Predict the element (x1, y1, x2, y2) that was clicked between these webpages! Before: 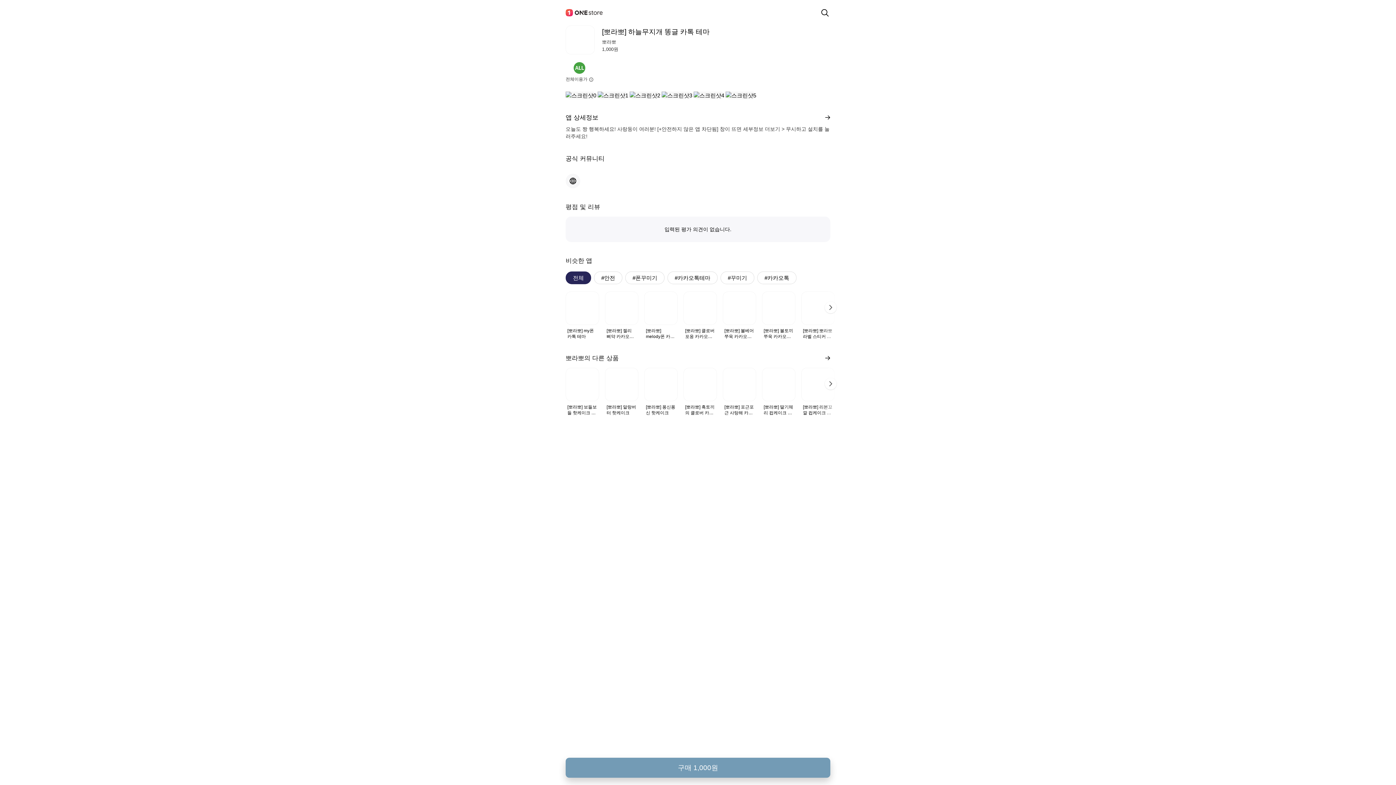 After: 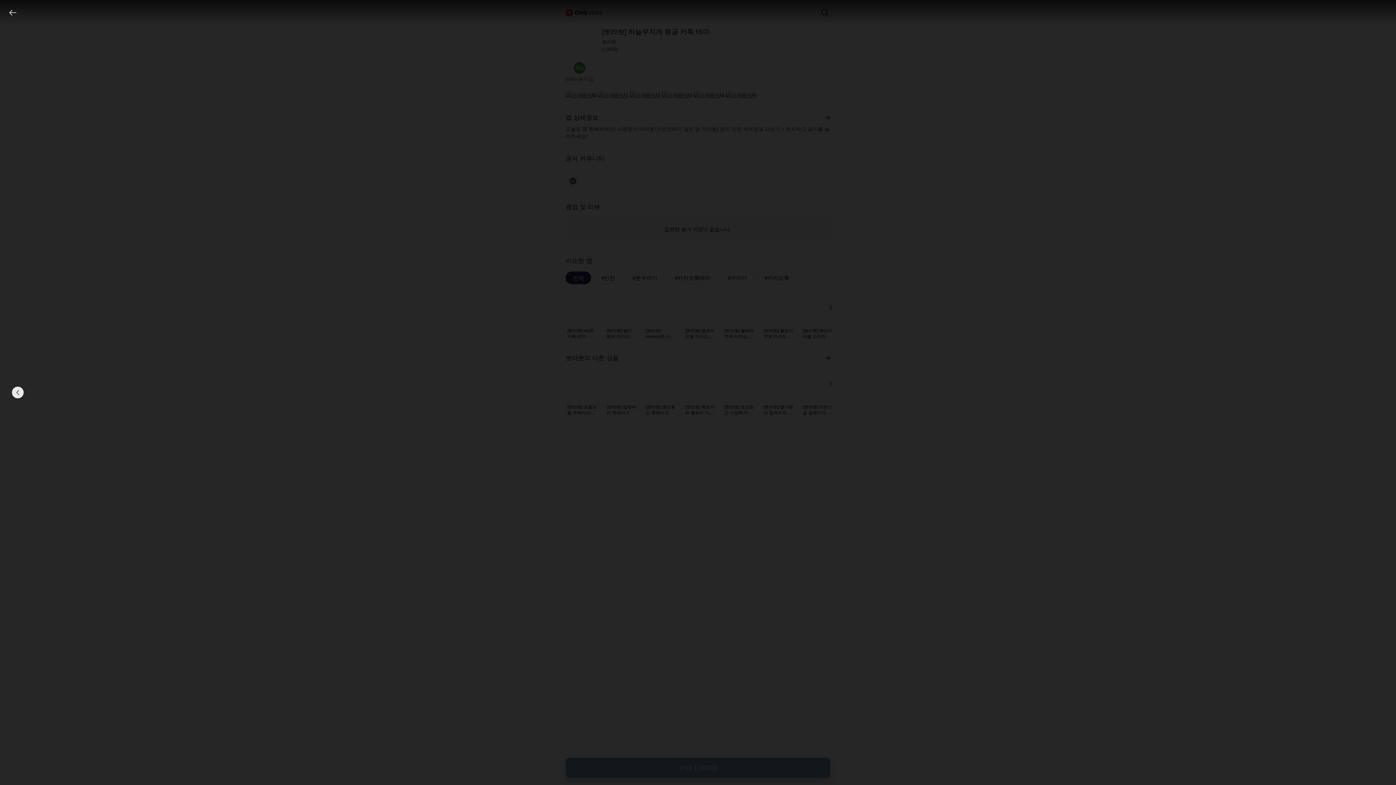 Action: bbox: (725, 91, 756, 99)